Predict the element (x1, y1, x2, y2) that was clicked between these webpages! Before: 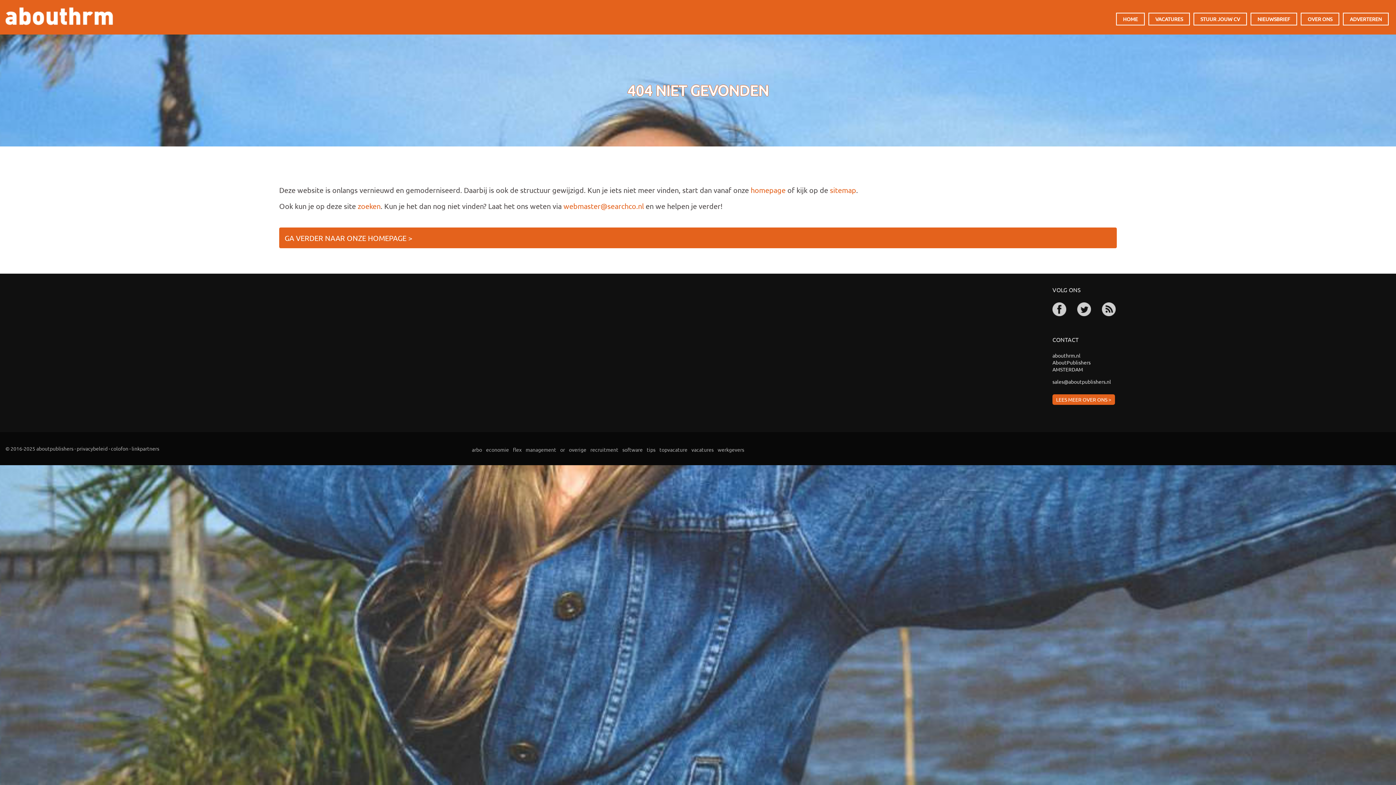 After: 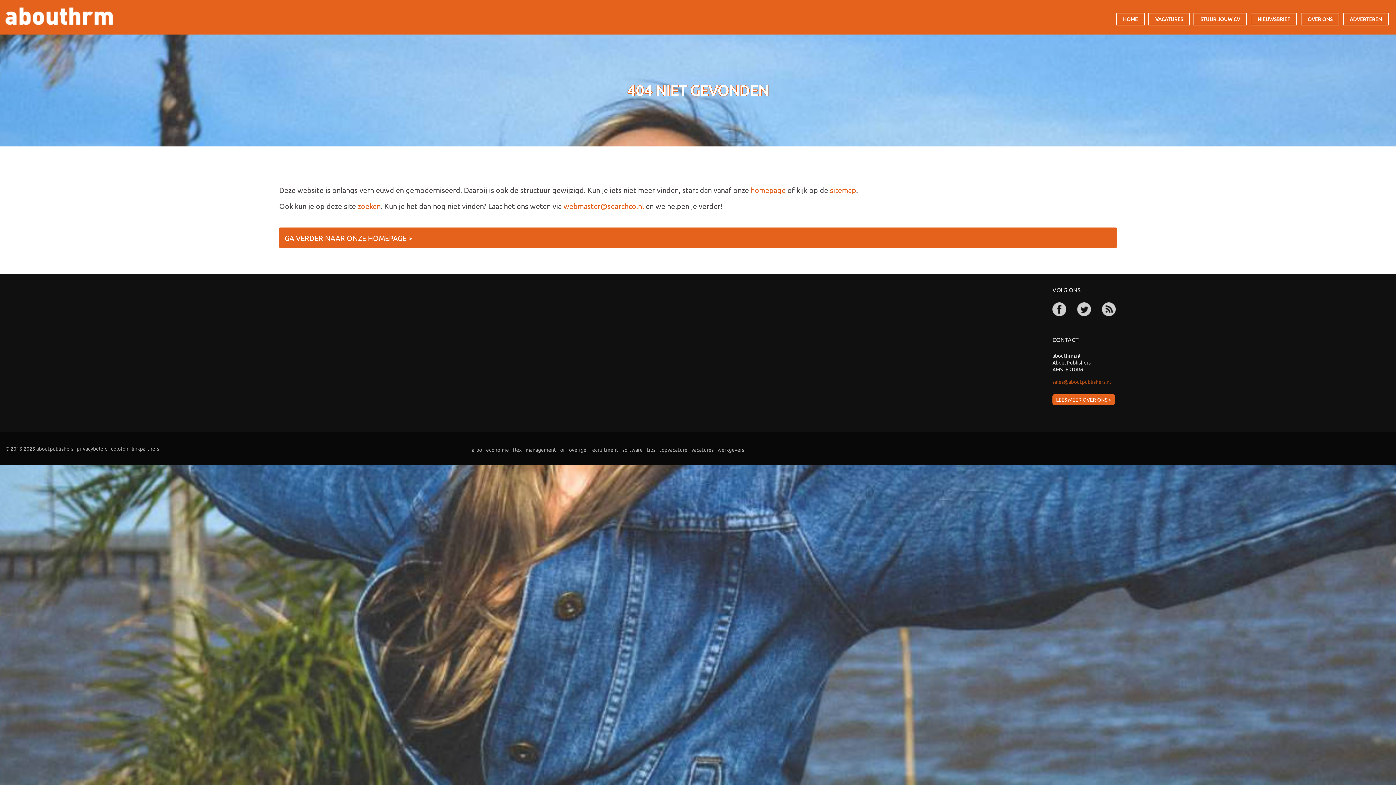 Action: label: sales@aboutpublishers.nl bbox: (1052, 378, 1390, 389)